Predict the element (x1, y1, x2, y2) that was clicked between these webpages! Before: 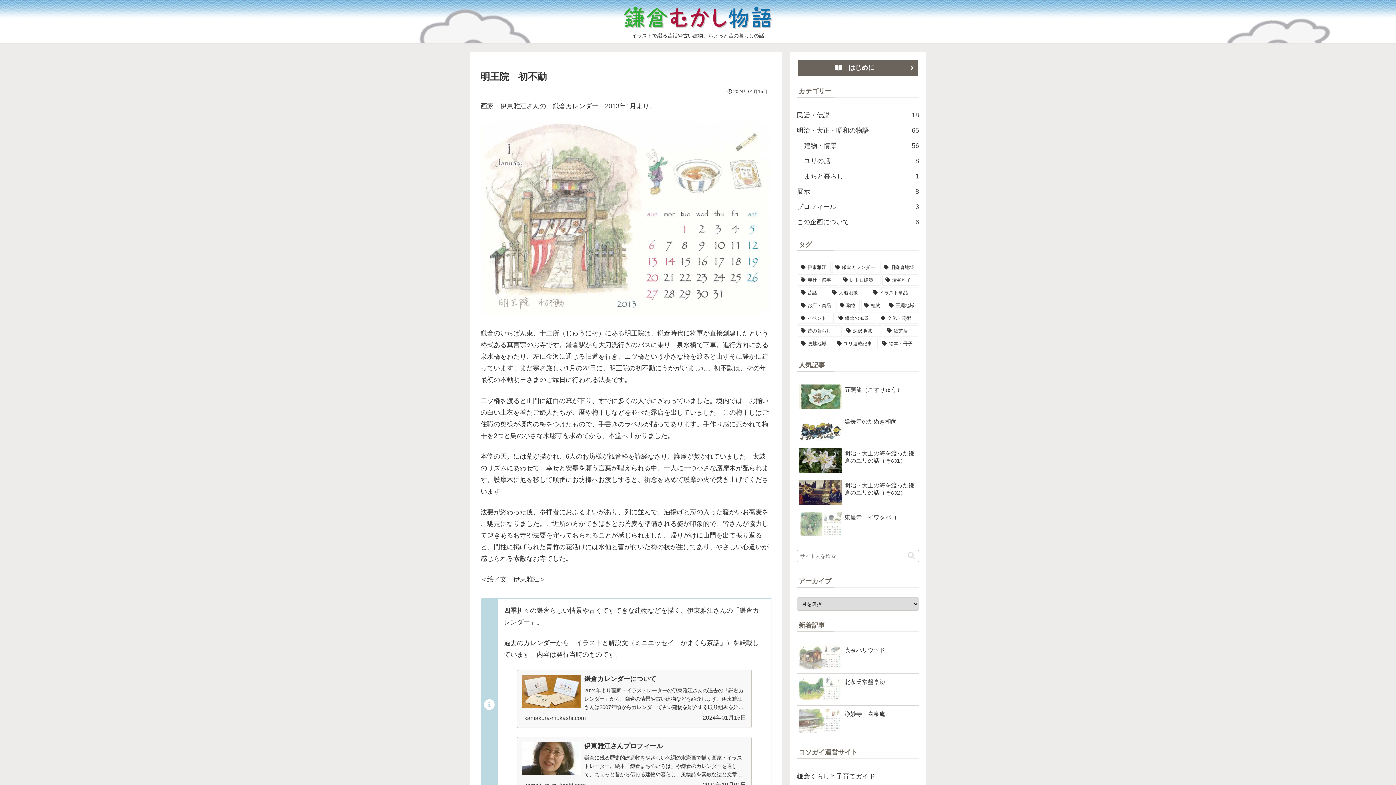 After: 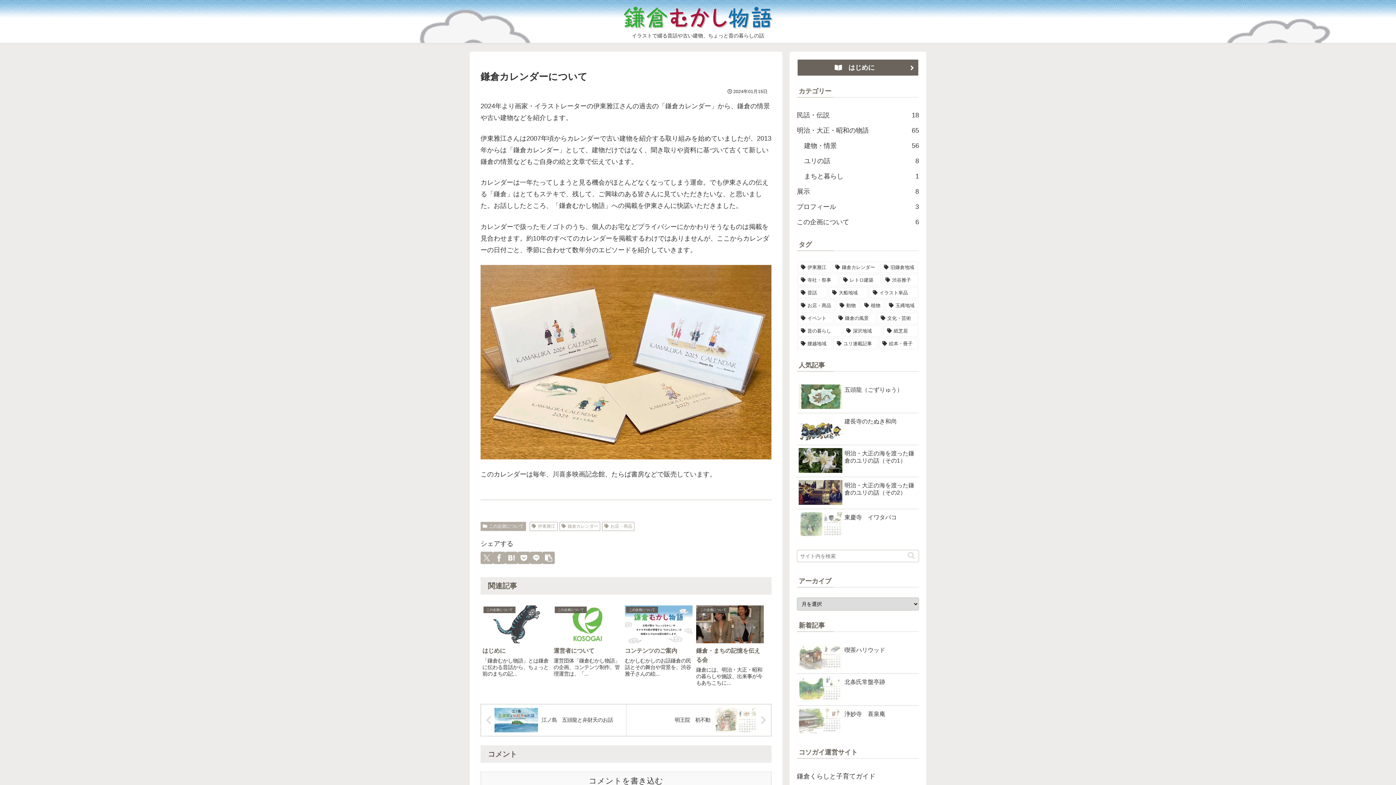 Action: label: 鎌倉カレンダーについて
2024年より画家・イラストレーターの伊東雅江さんの過去の「鎌倉カレンダー」から、鎌倉の情景や古い建物などを紹介します。伊東雅江さんは2007年頃からカレンダーで古い建物を紹介する取り組みを始めていましたが、2013年からは「鎌倉カレンダー...
kamakura-mukashi.com
2024年01月15日 bbox: (517, 670, 752, 728)